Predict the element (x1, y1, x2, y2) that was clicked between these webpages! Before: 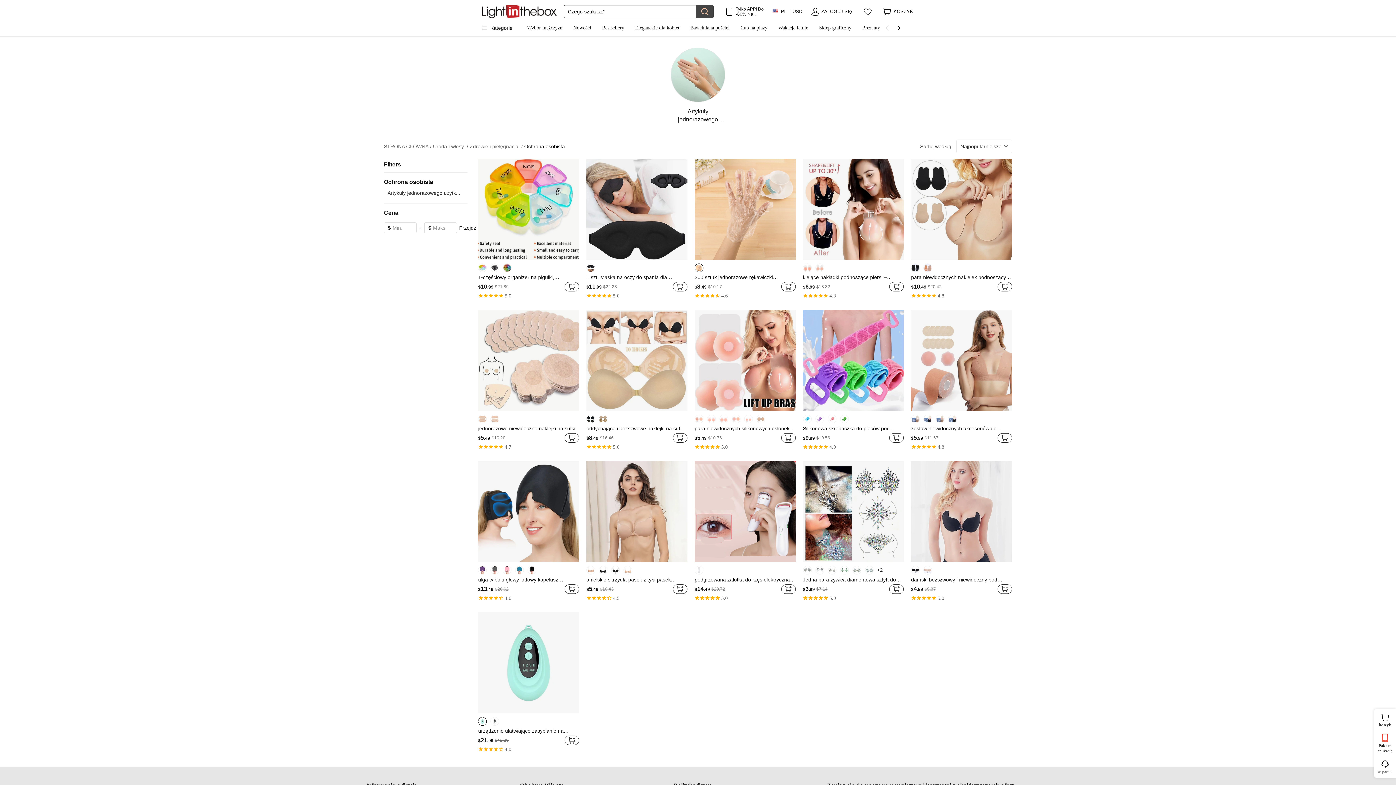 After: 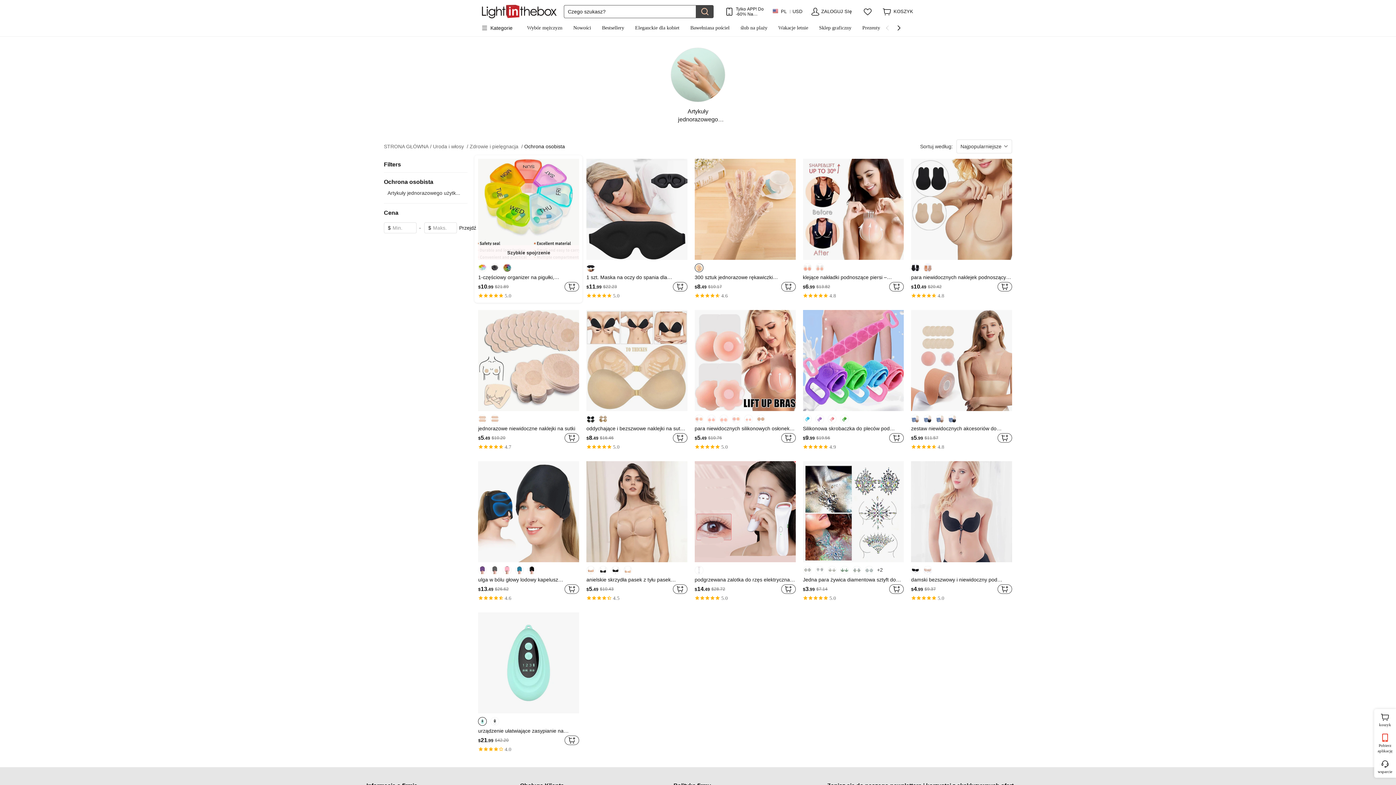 Action: label: Szybkie spojrzenie
1-częściowy organizer na pigułki, tygodniowy organizer na pigułki, pudełko na pigułki, organizer na leki, etui na pigułki, pojemnik na pigułki, pudełko na pigułki na 7 dni, uchwyt na pigułki, podróżne
$10.99
$21.89
    
    
 5.0 bbox: (474, 155, 582, 302)